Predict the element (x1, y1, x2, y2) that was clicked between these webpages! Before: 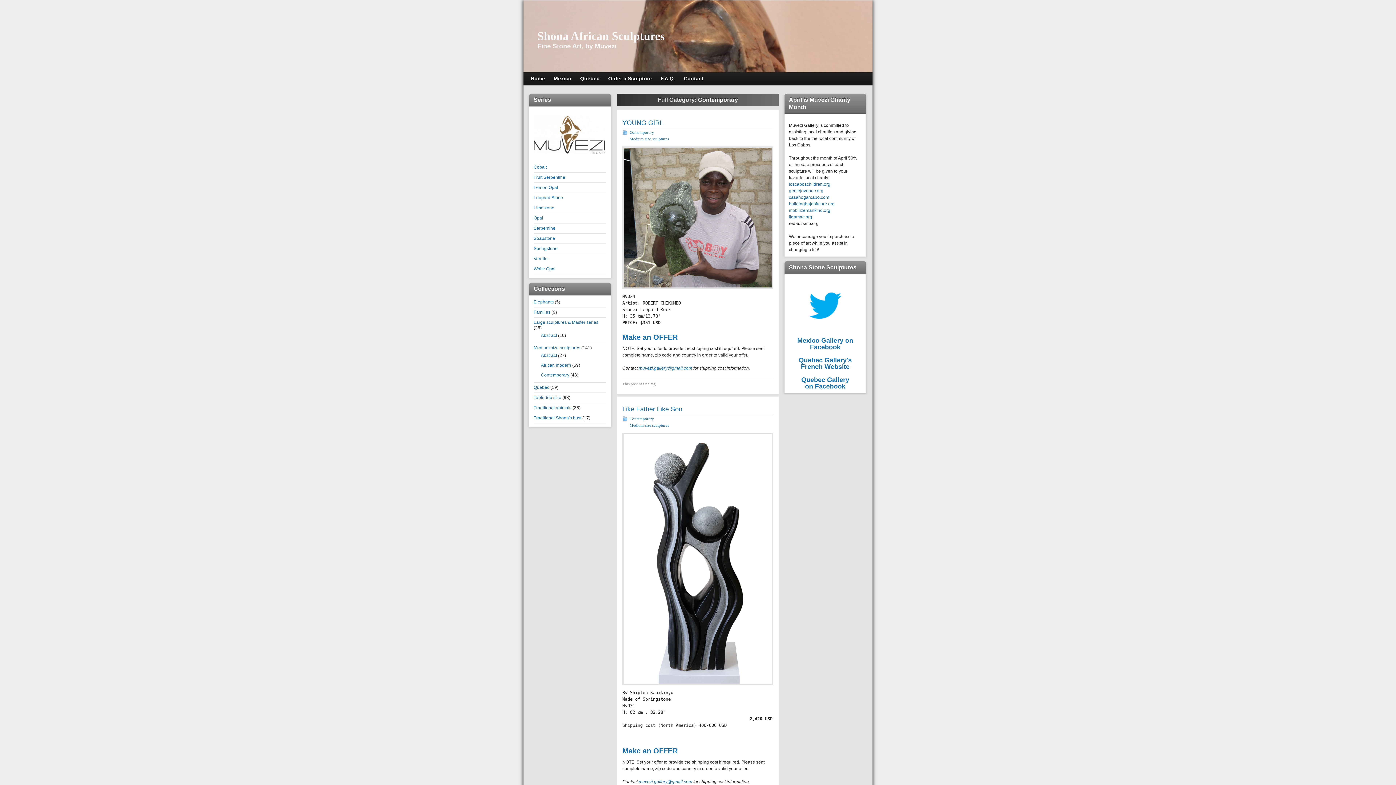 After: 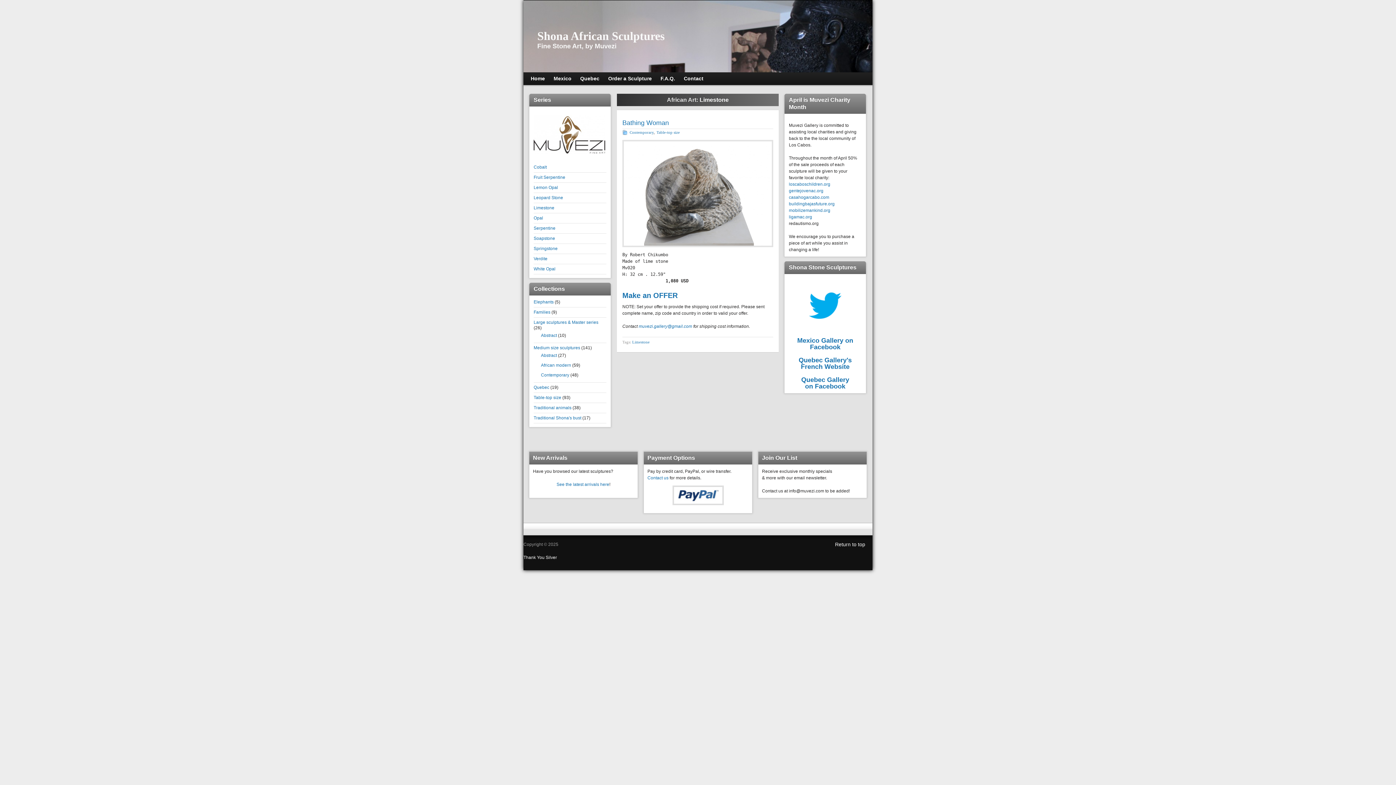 Action: label: Limestone bbox: (533, 205, 554, 210)